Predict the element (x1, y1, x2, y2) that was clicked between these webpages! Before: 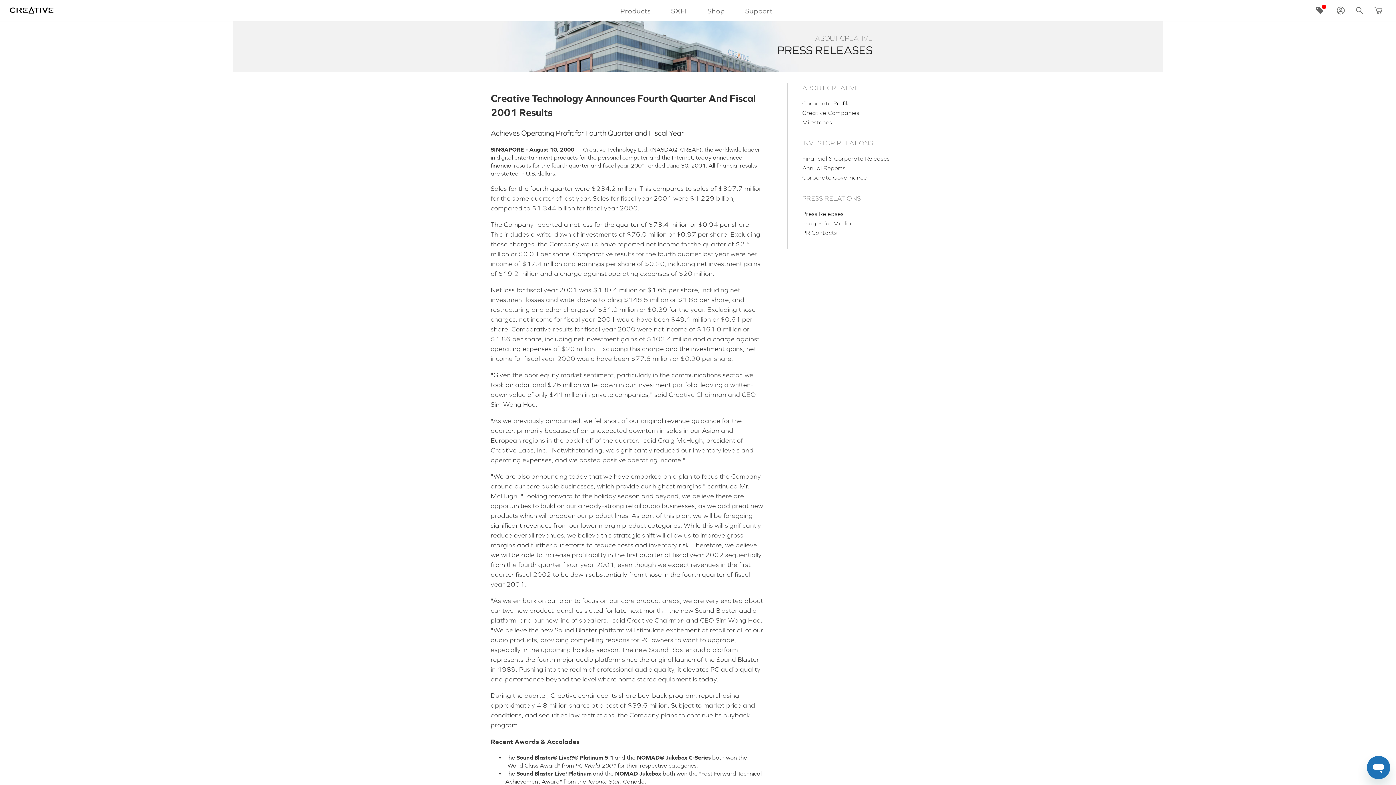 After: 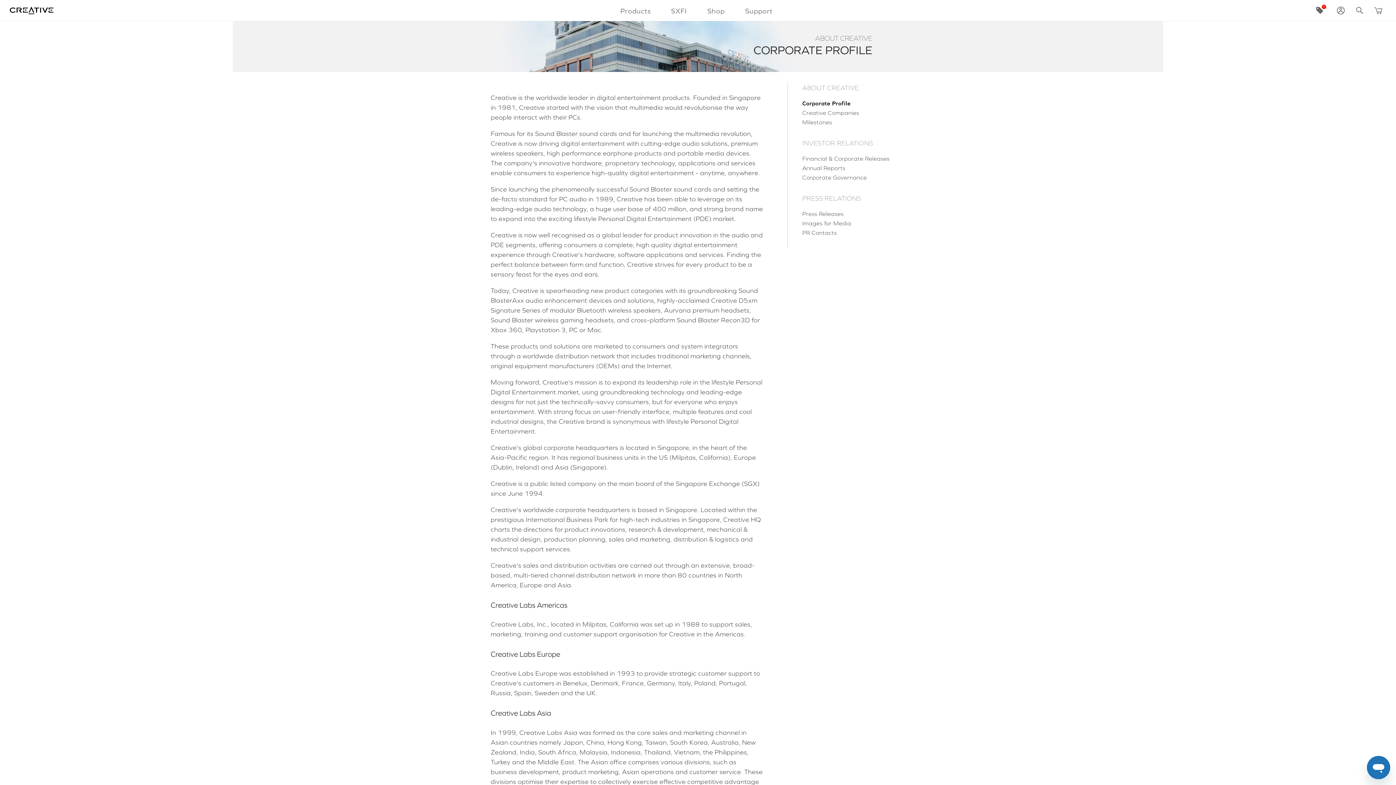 Action: bbox: (802, 83, 905, 92) label: ABOUT CREATIVE